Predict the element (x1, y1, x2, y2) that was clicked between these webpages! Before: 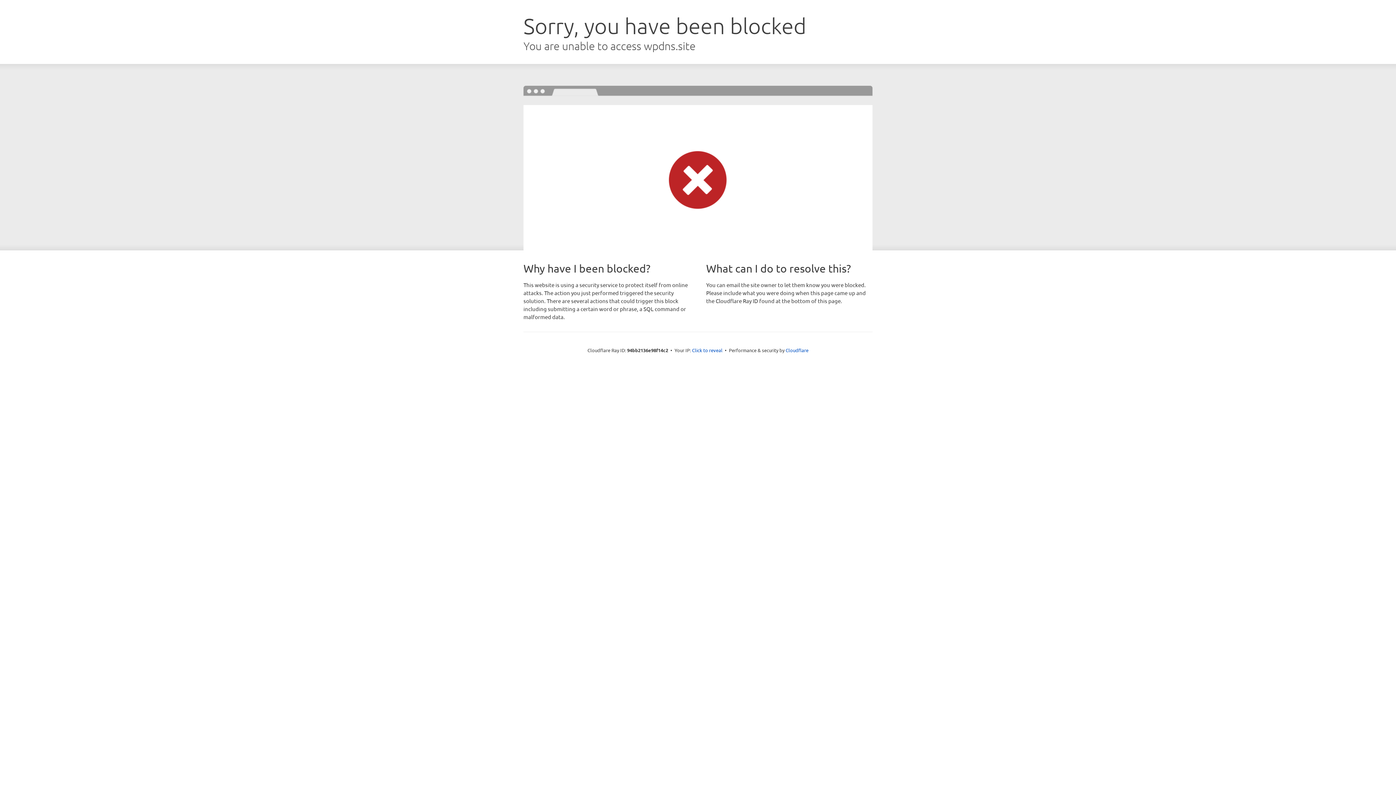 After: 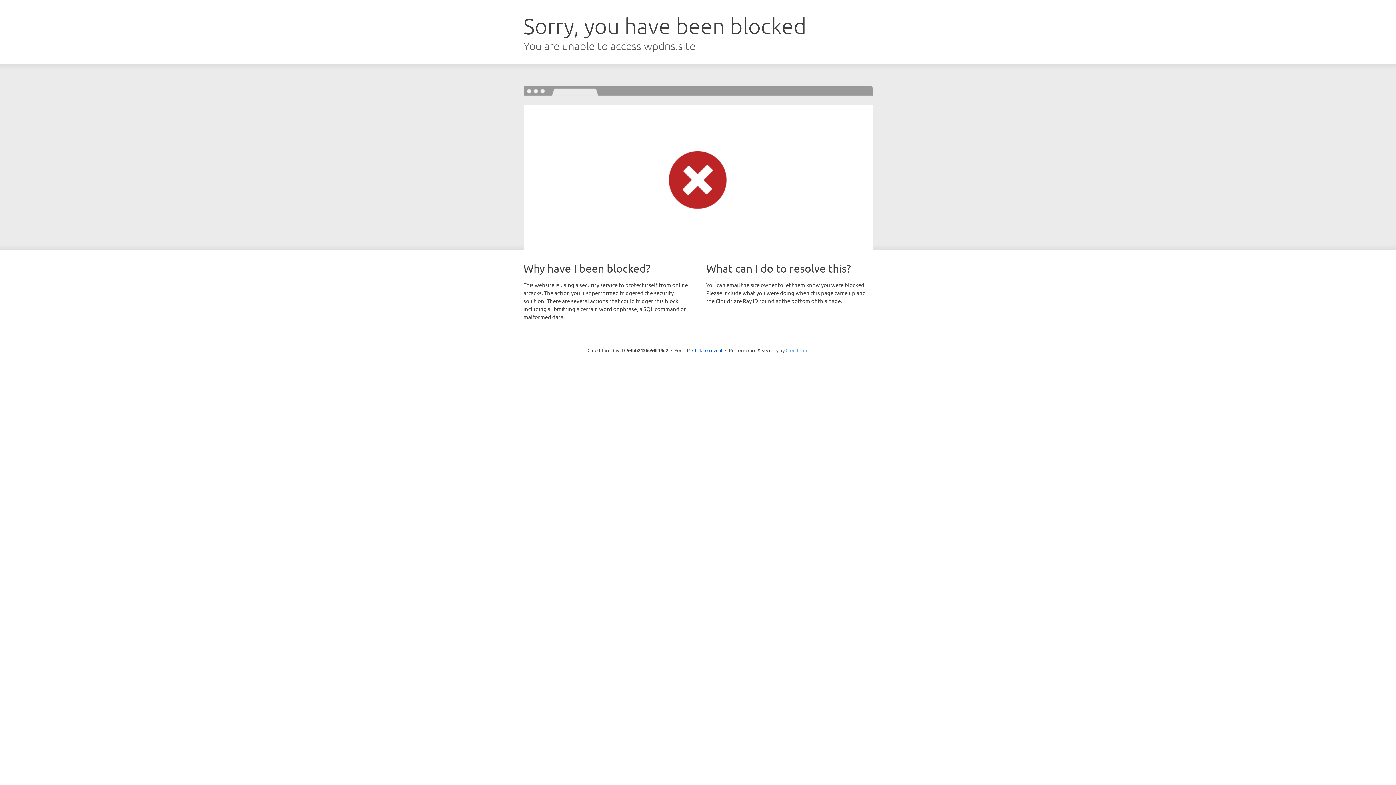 Action: label: Cloudflare bbox: (785, 347, 808, 353)